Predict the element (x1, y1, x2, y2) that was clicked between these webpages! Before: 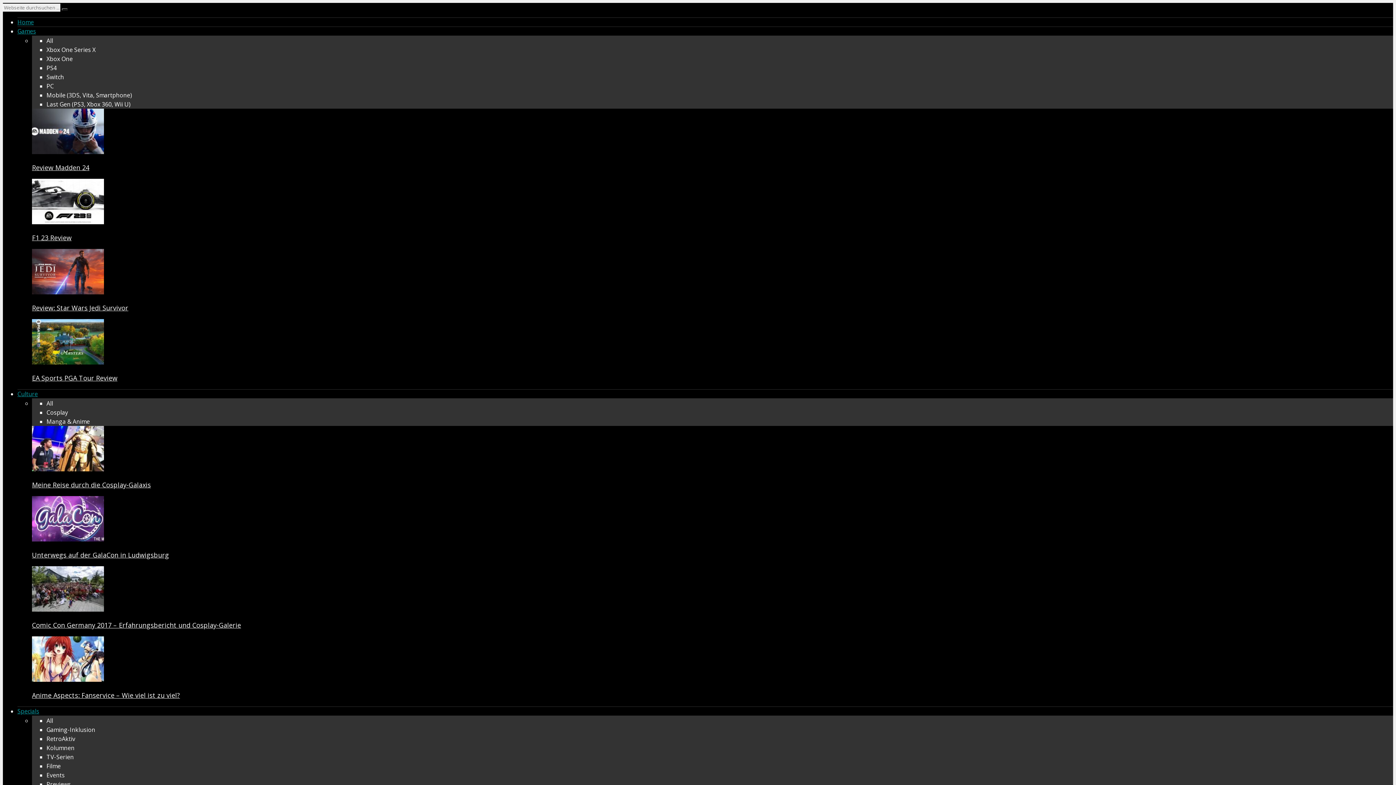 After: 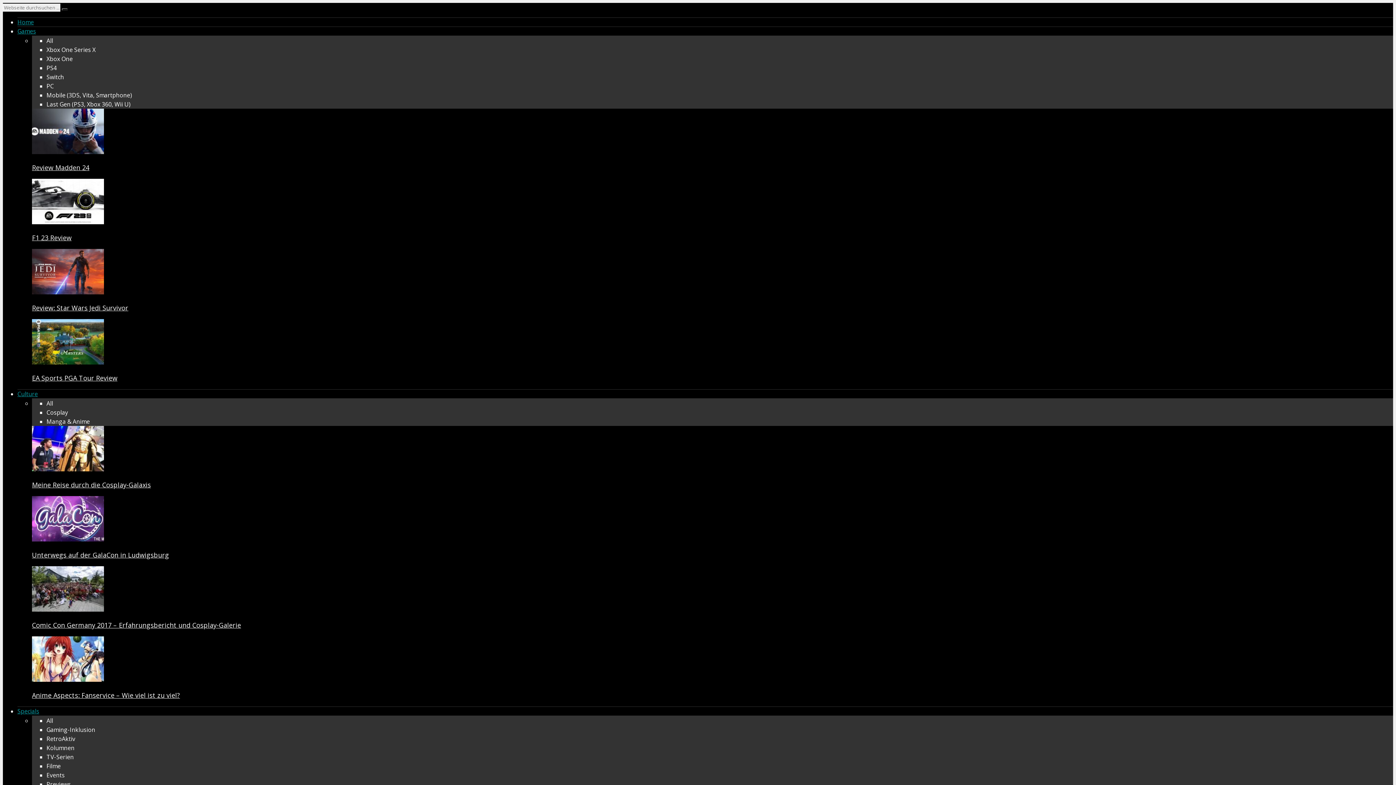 Action: label: Specials bbox: (17, 707, 39, 715)